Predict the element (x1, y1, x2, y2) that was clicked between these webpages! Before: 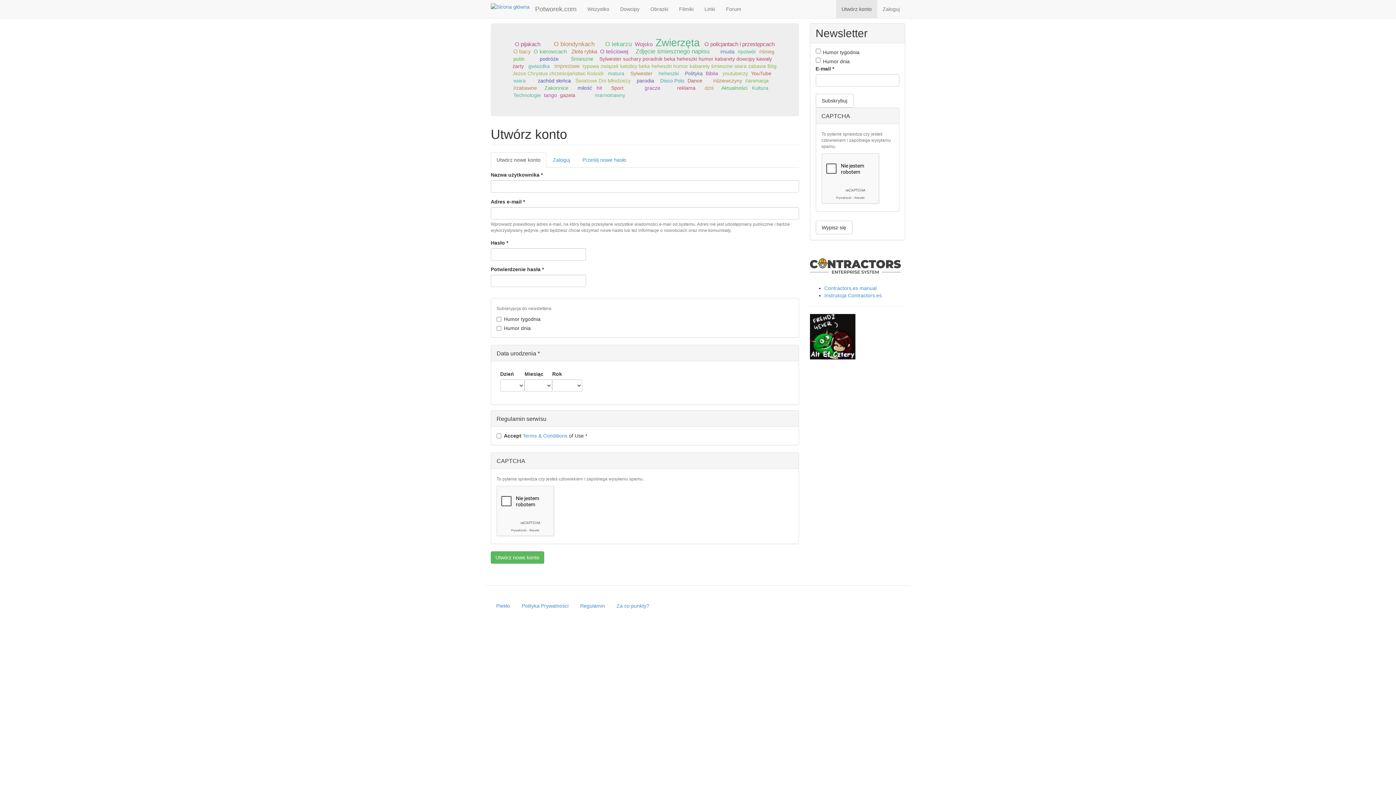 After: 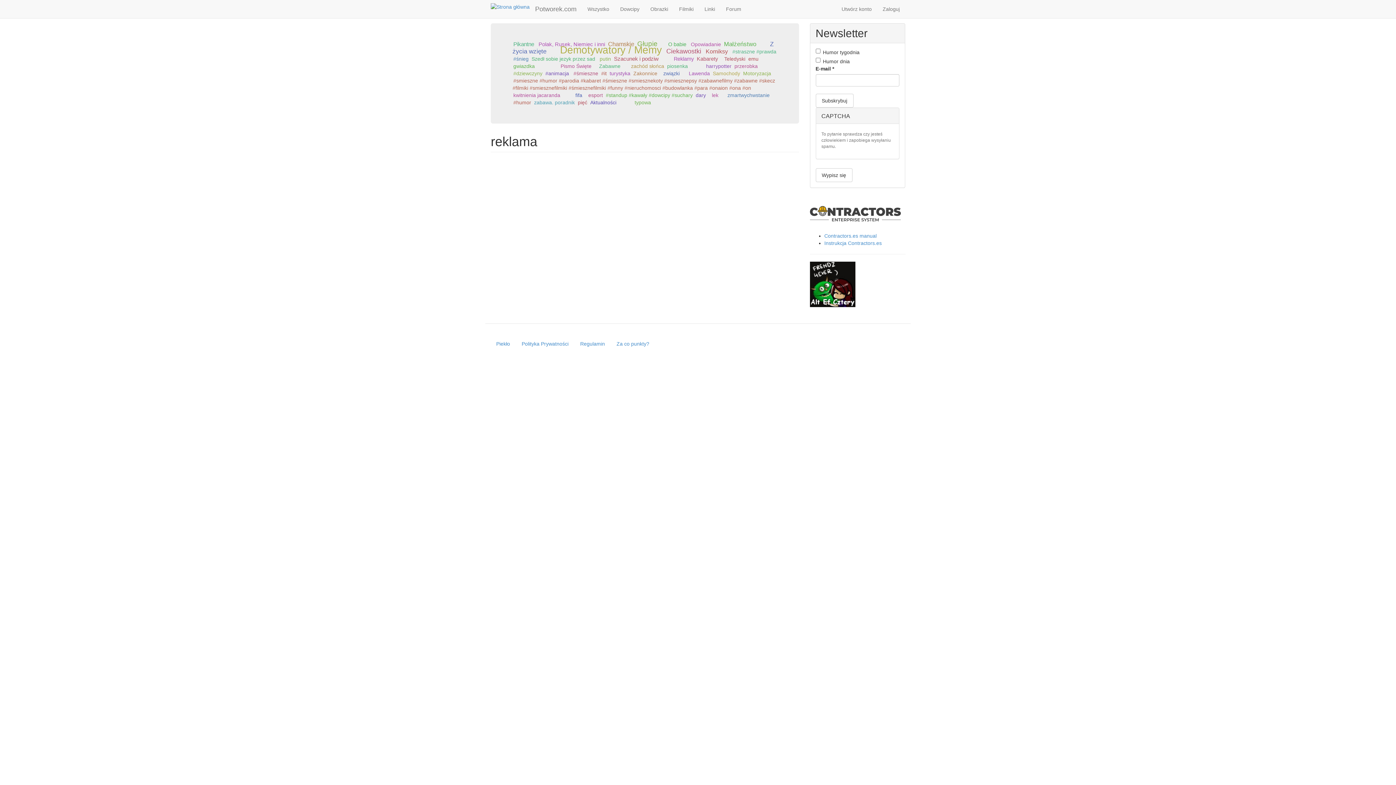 Action: bbox: (677, 85, 695, 90) label: reklama